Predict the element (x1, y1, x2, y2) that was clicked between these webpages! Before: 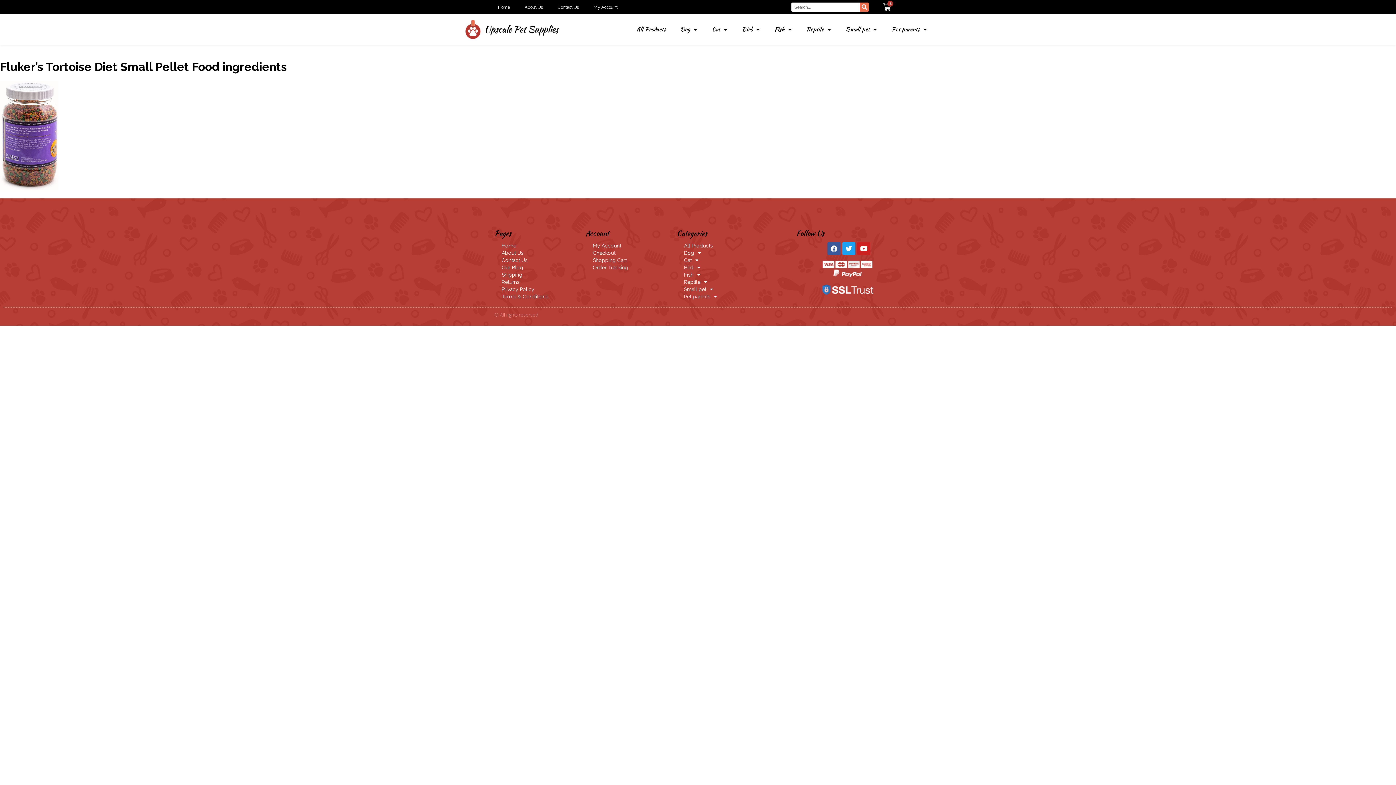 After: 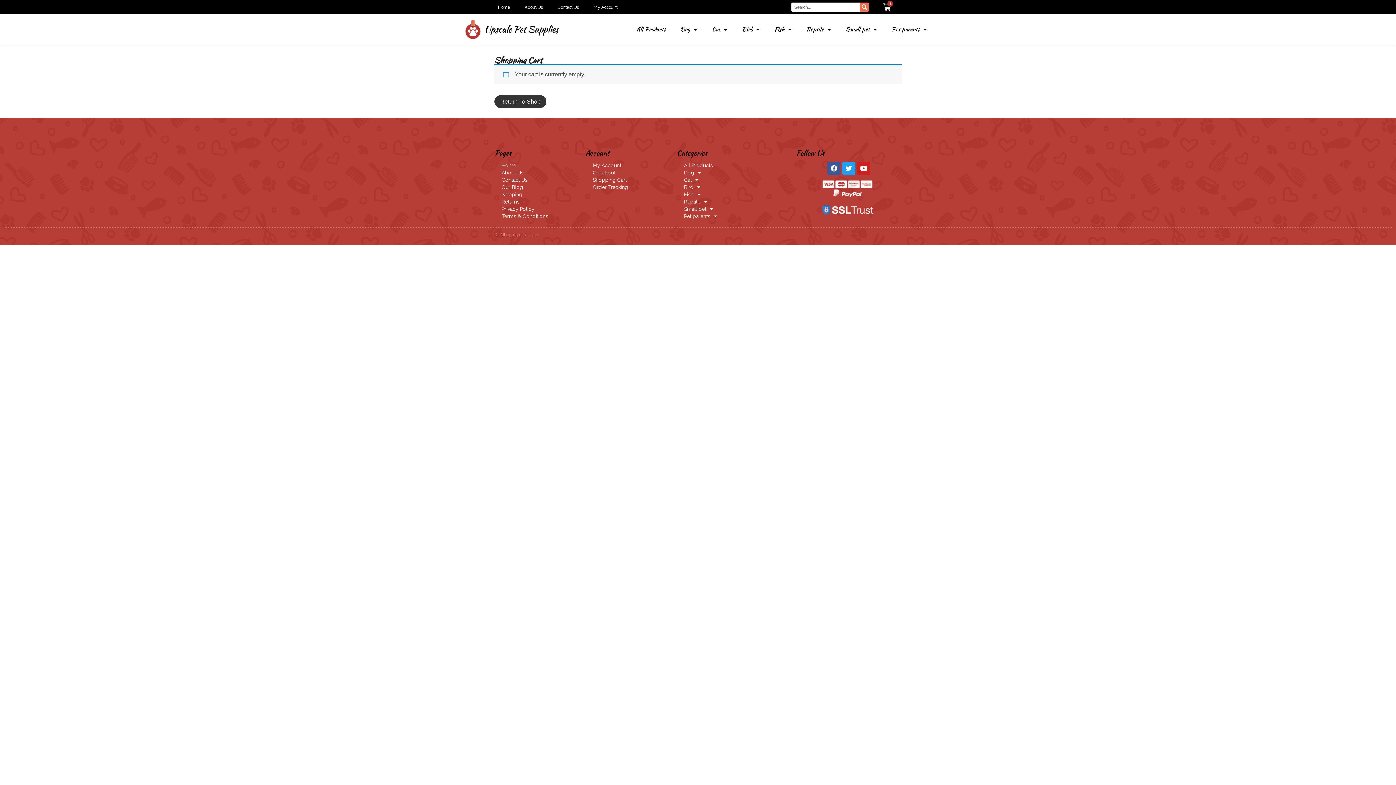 Action: label: Shopping Cart bbox: (585, 256, 669, 263)